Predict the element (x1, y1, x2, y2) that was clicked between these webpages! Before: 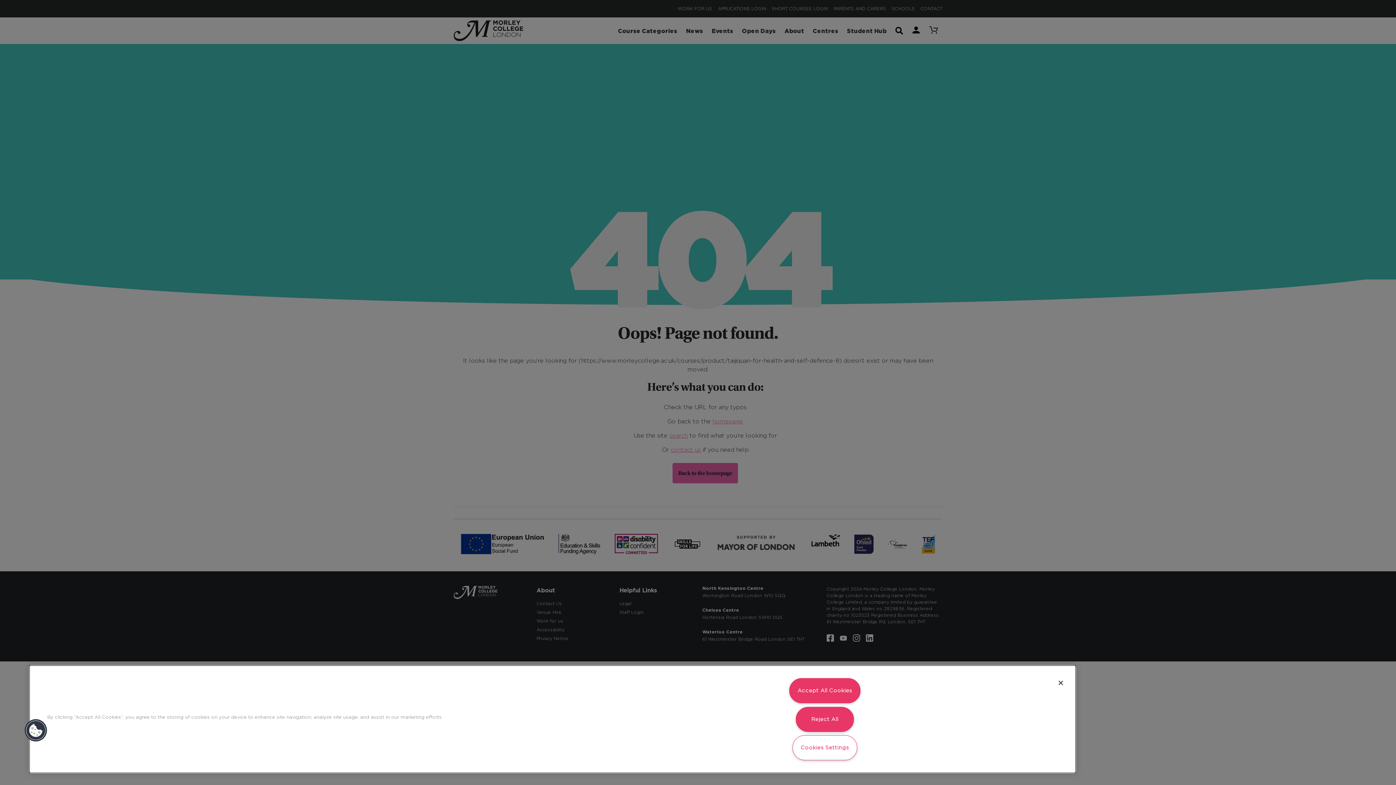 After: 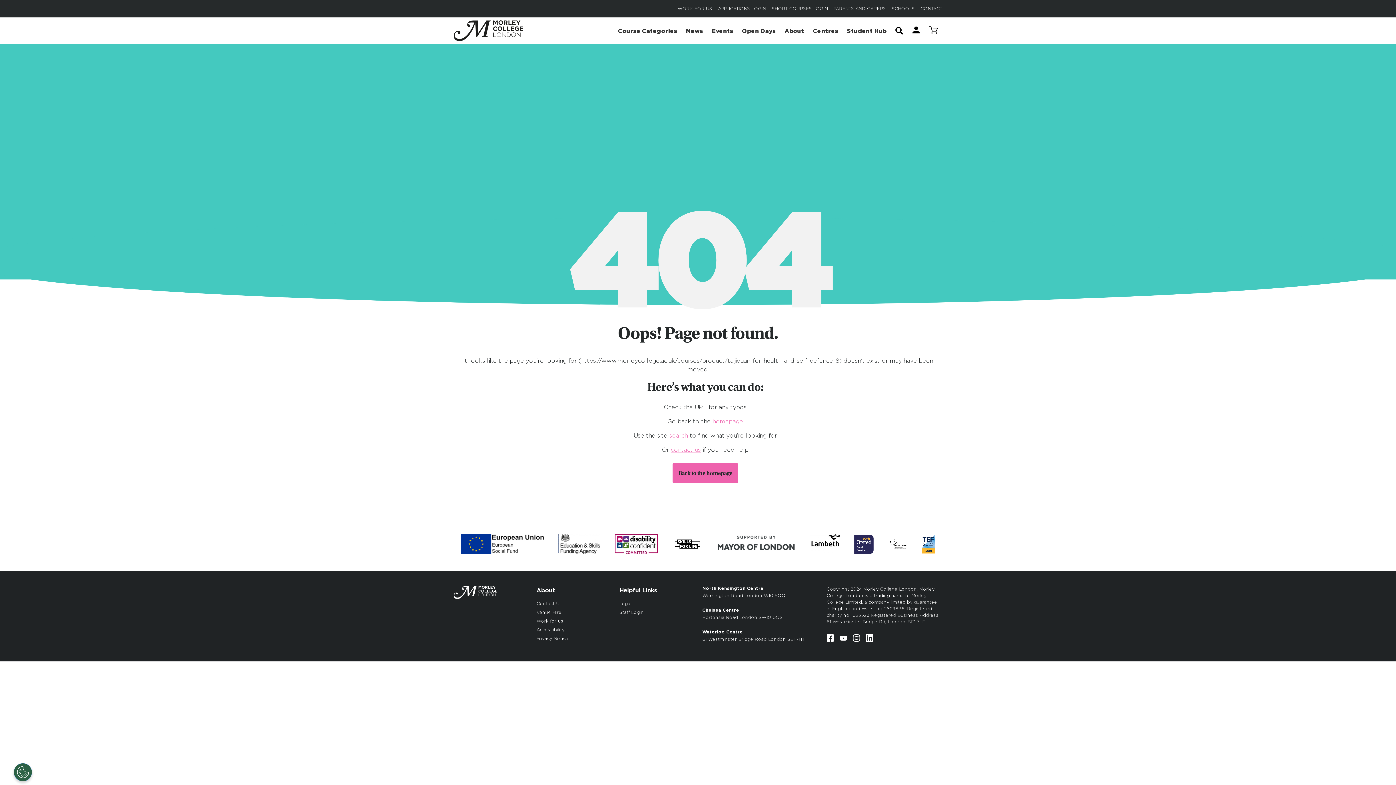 Action: label: Reject All bbox: (795, 707, 854, 732)